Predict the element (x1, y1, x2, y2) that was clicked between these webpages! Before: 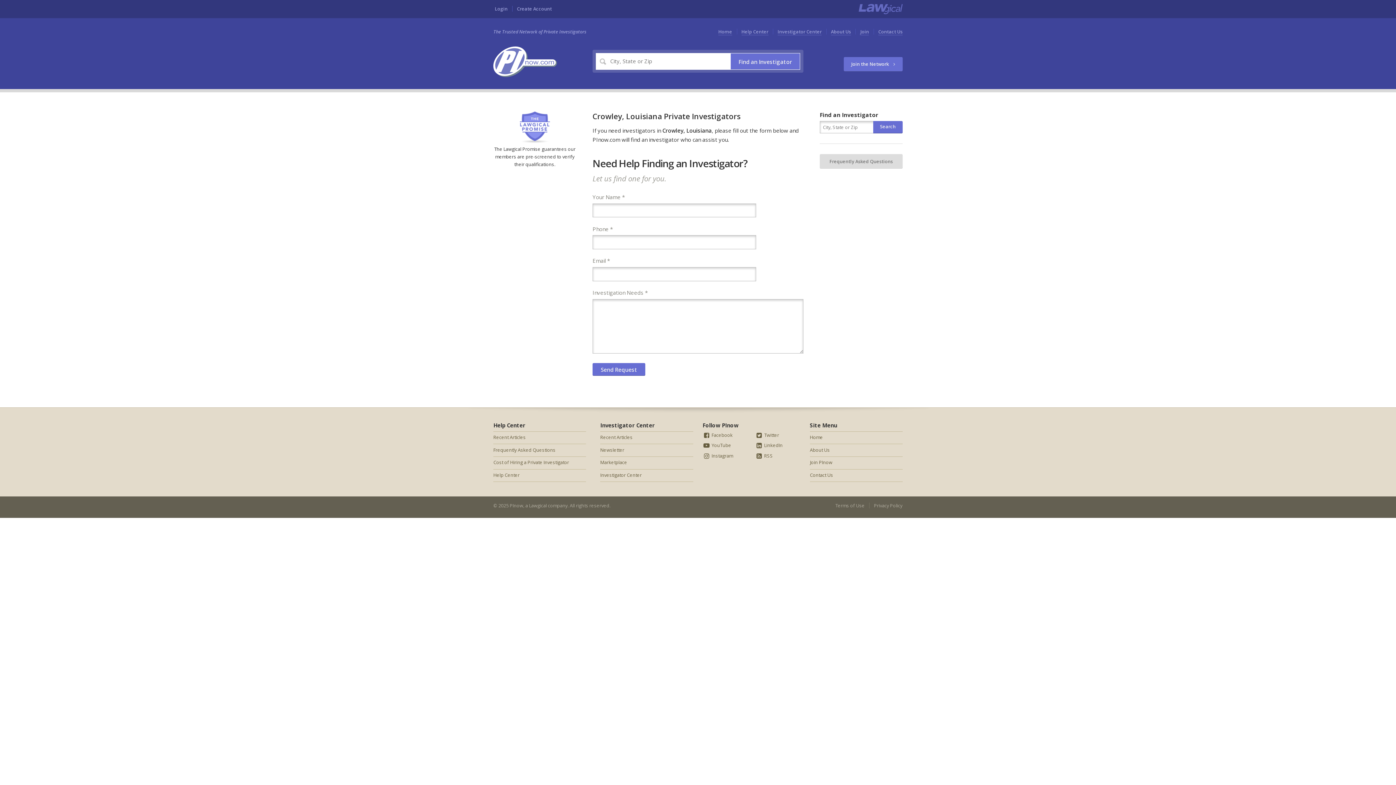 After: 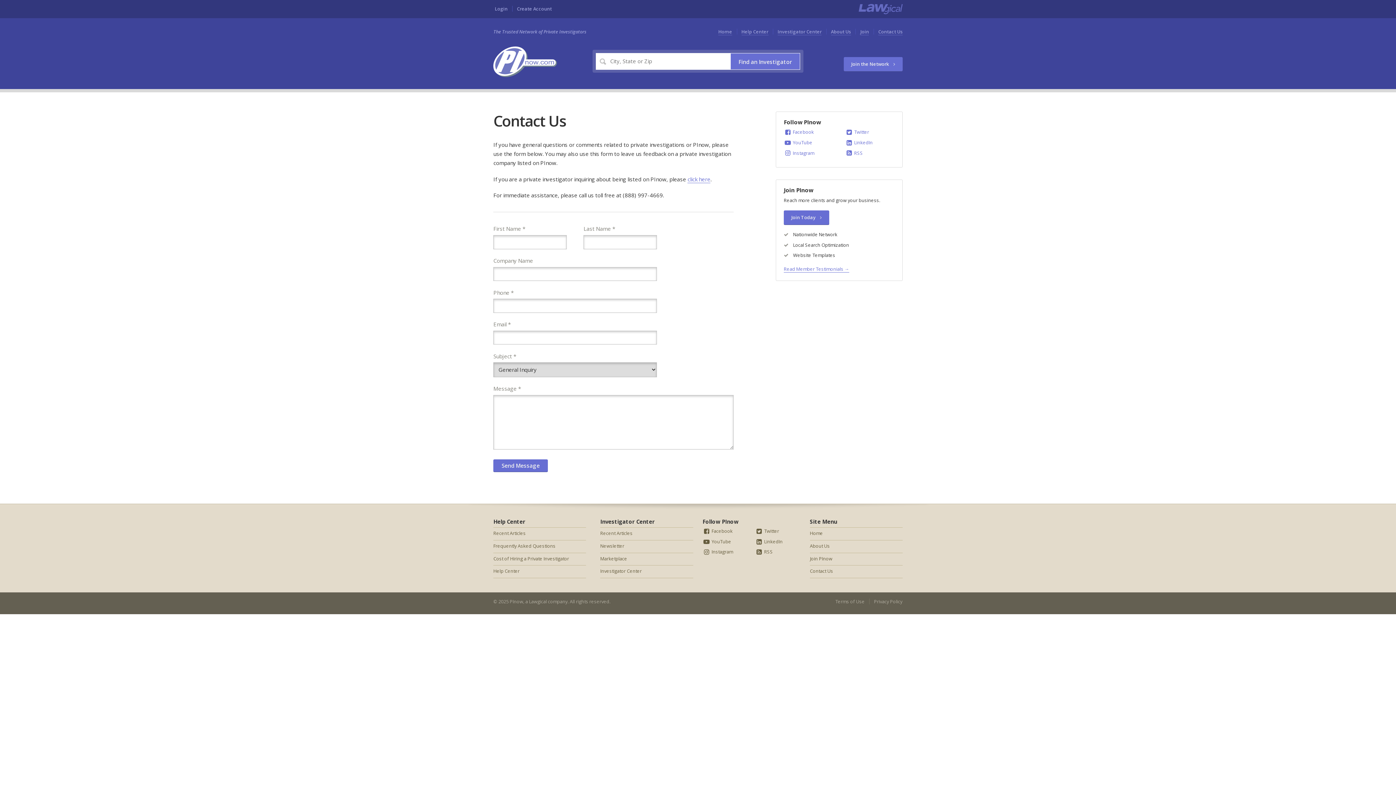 Action: bbox: (878, 28, 902, 35) label: Contact Us